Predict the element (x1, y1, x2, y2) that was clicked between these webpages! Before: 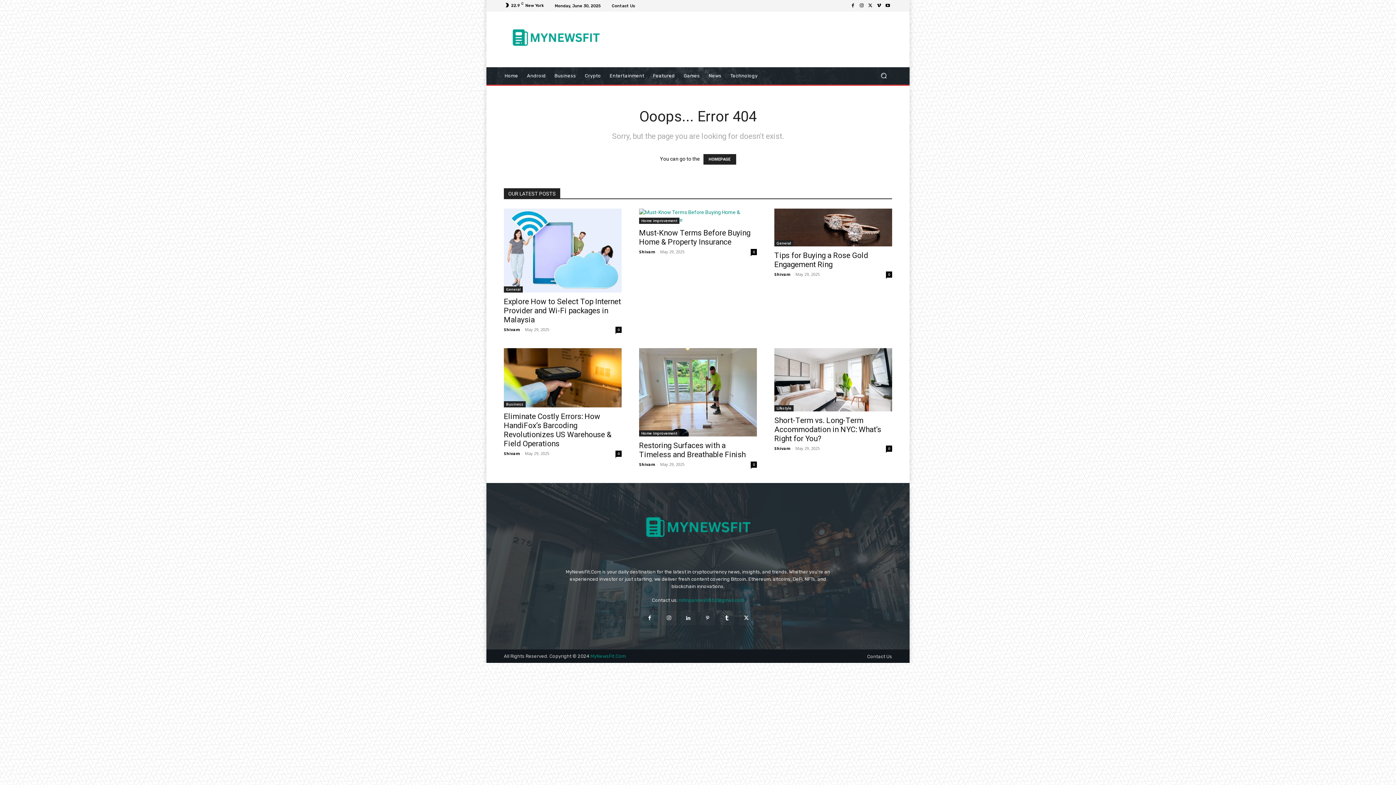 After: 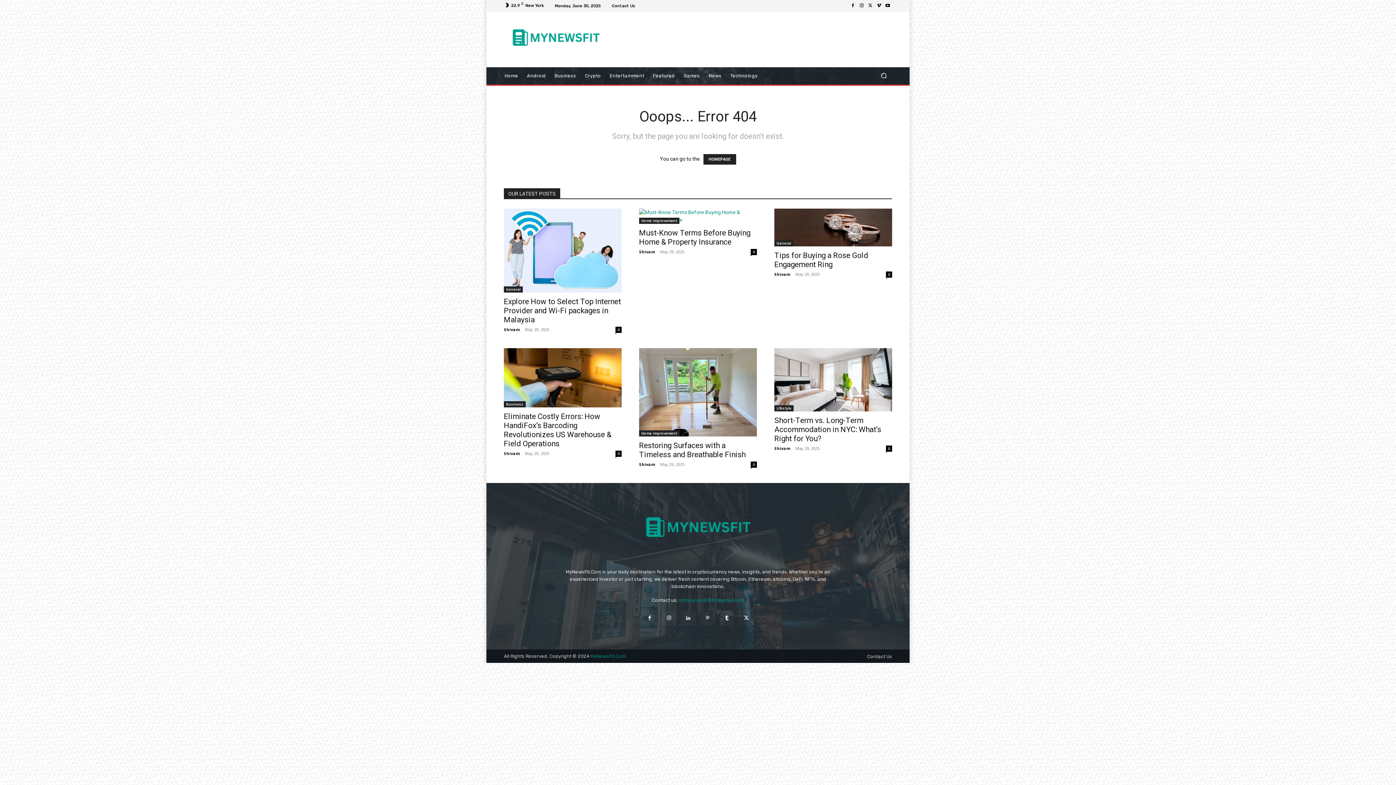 Action: bbox: (662, 611, 676, 625)